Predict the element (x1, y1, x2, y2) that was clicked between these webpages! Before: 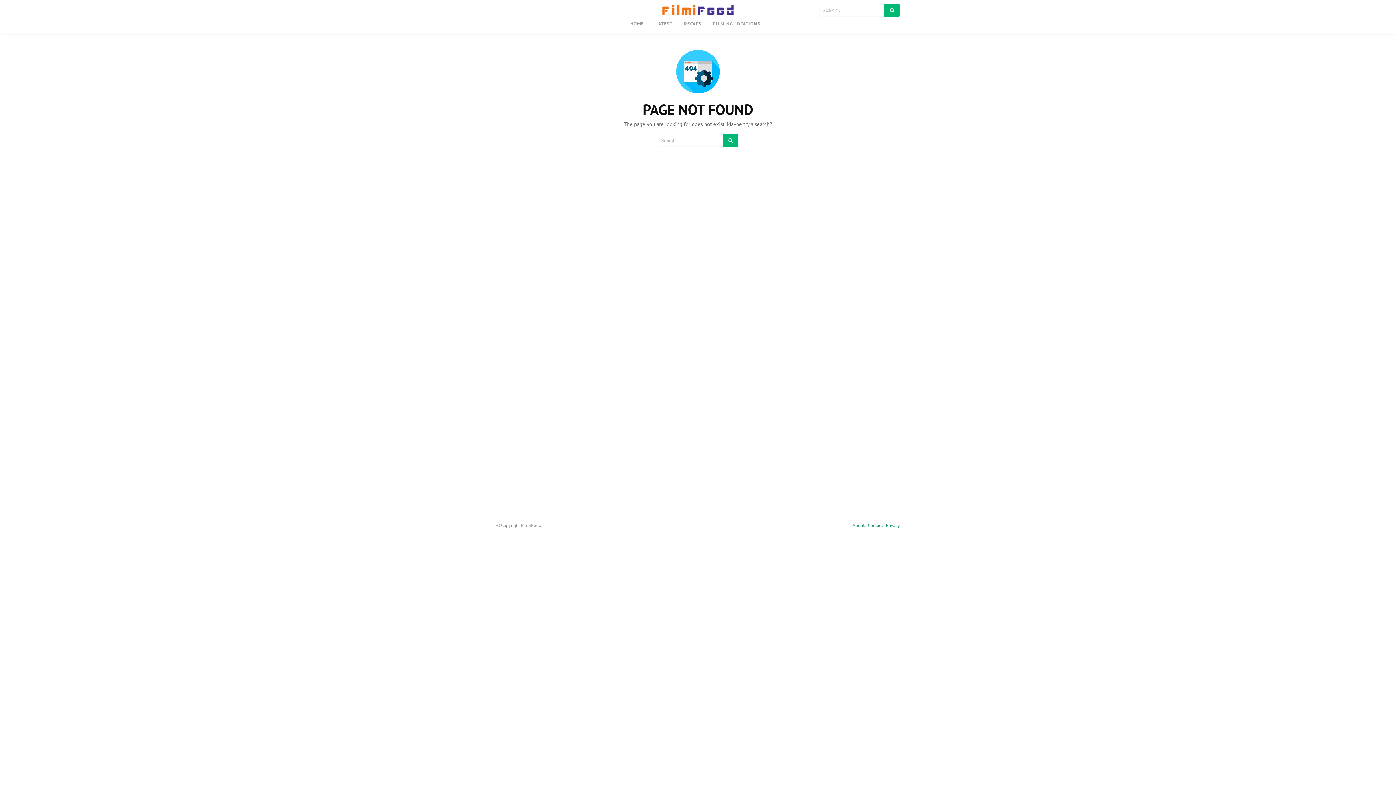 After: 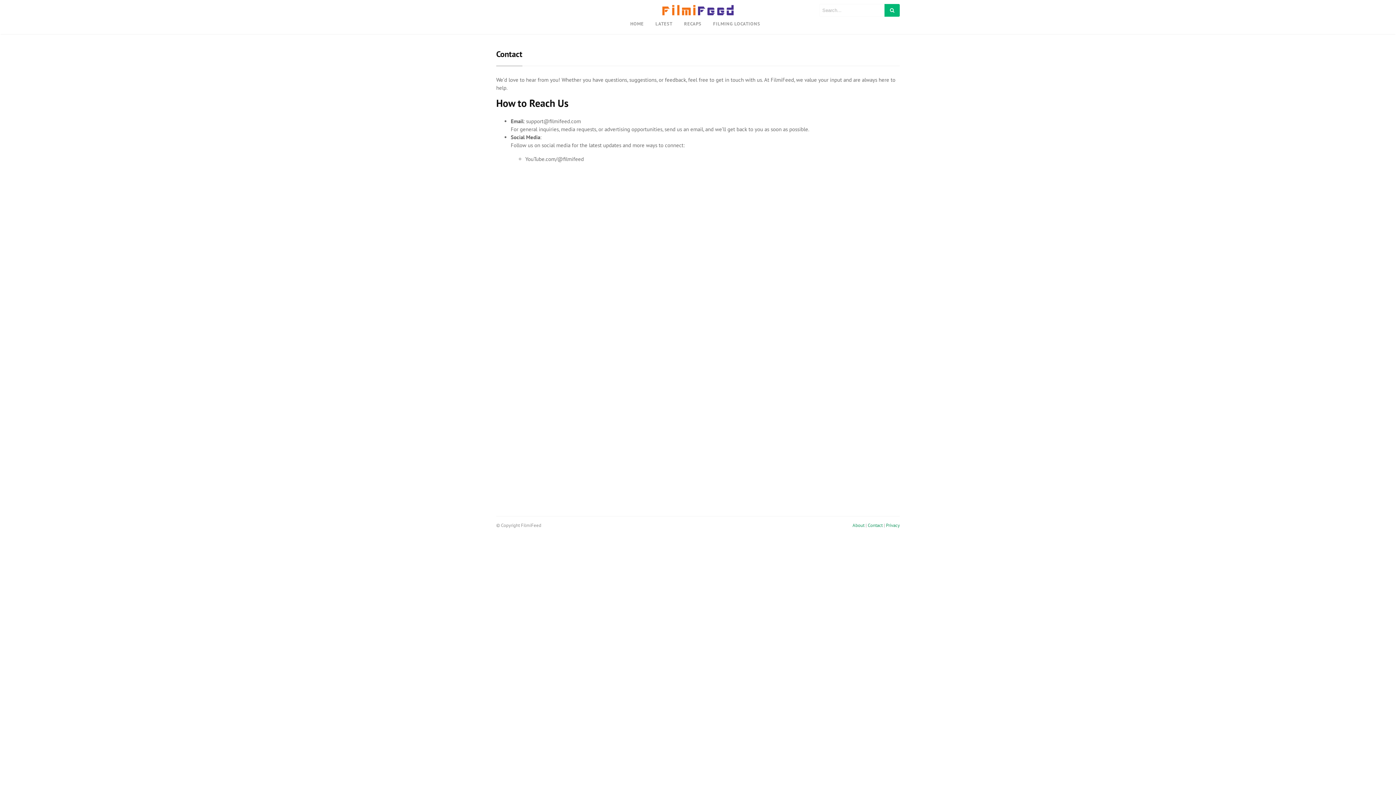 Action: bbox: (868, 522, 882, 528) label: Contact